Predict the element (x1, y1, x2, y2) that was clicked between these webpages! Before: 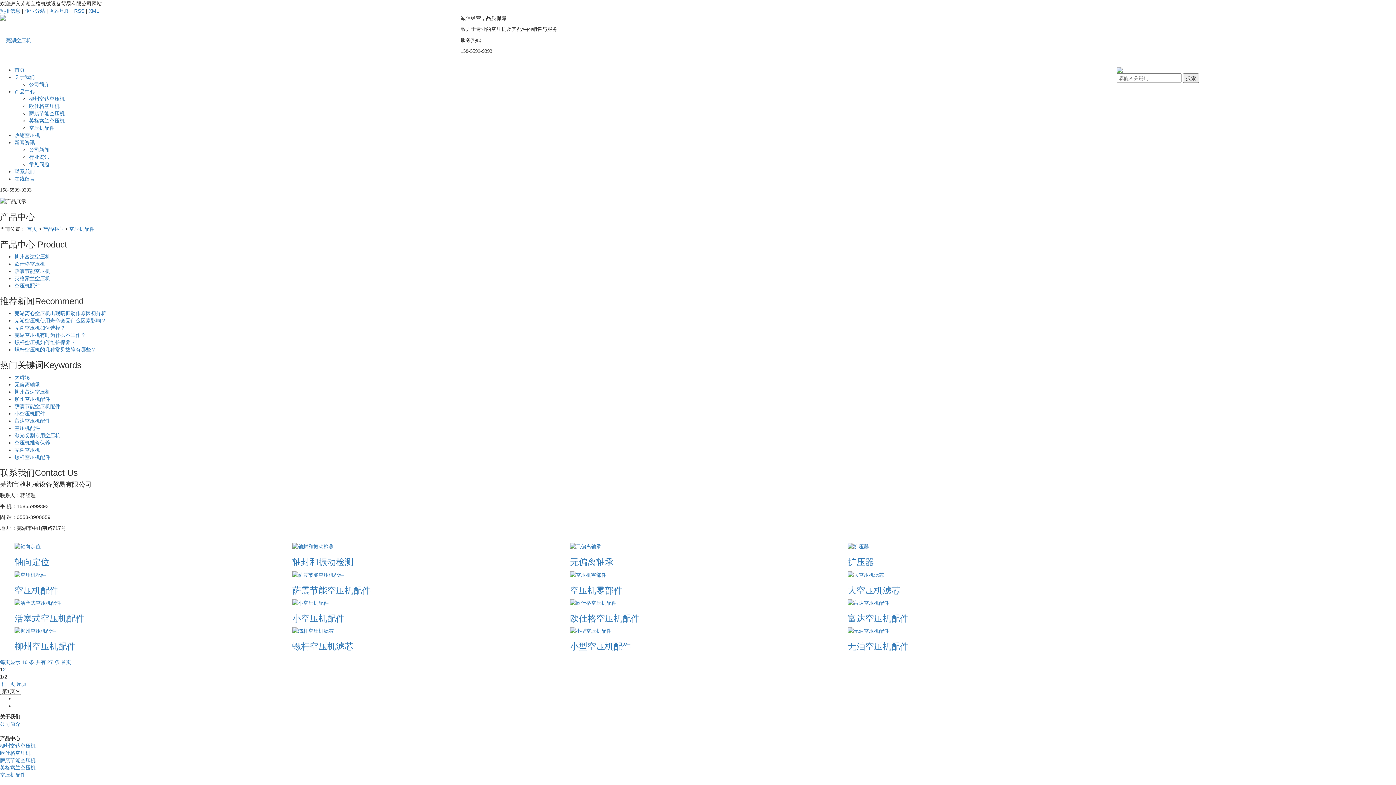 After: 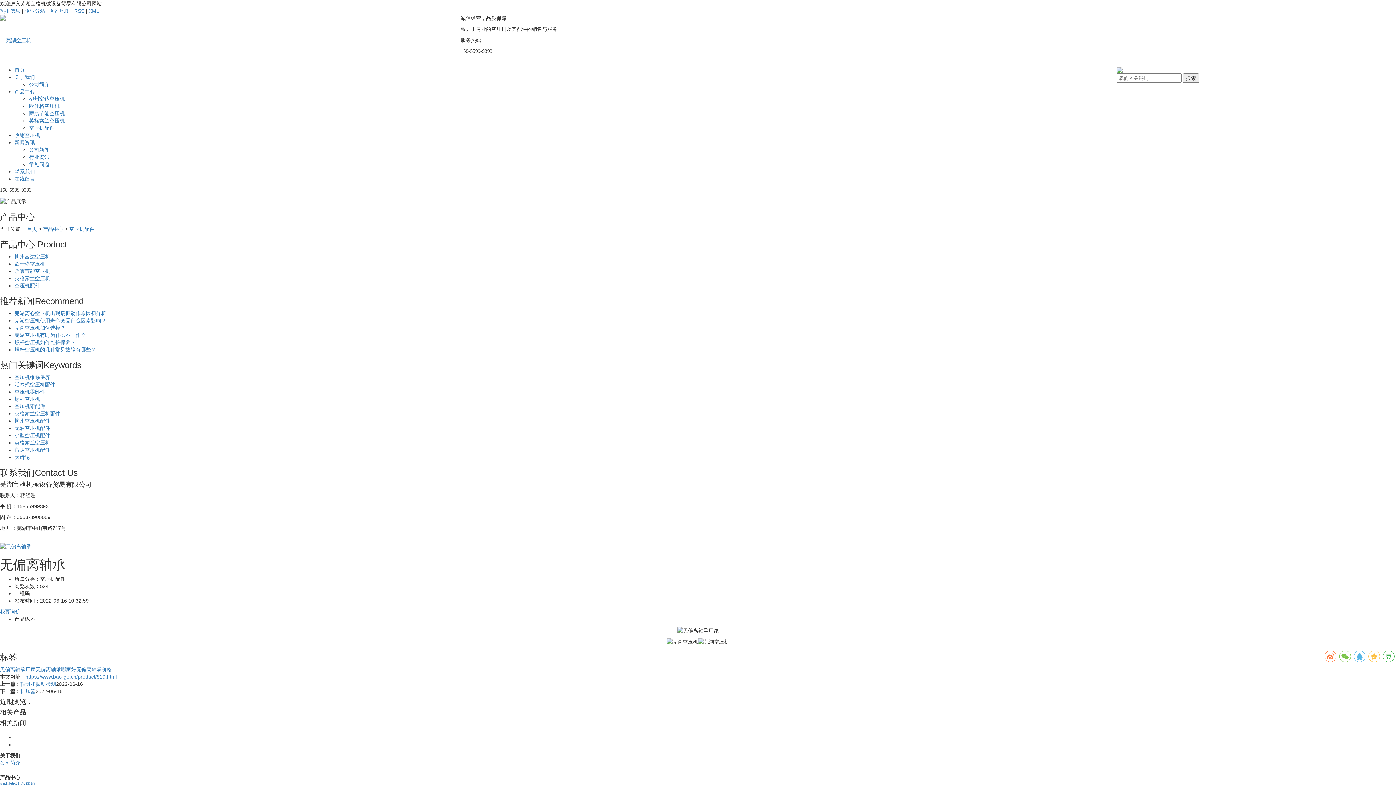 Action: bbox: (14, 381, 40, 387) label: 无偏离轴承